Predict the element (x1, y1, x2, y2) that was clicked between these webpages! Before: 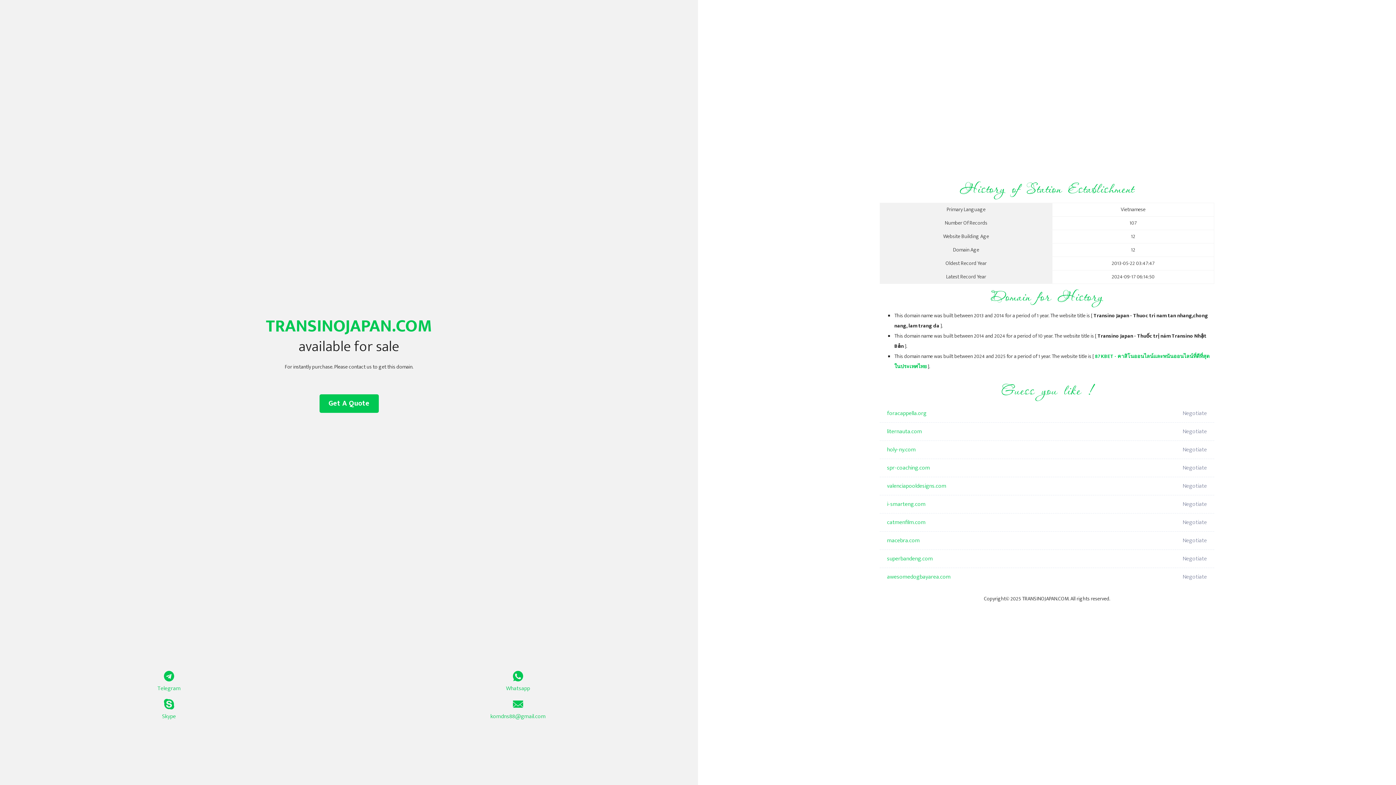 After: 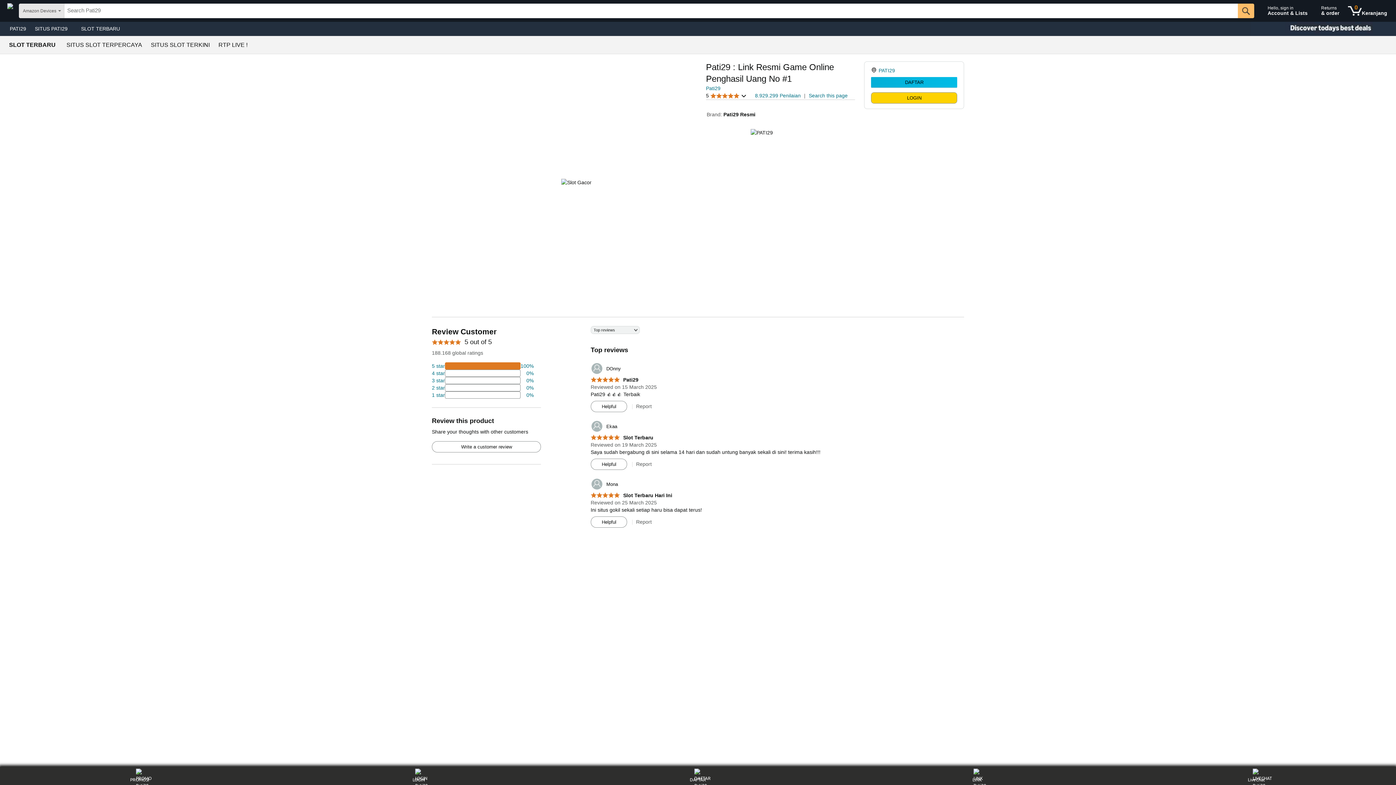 Action: bbox: (887, 495, 1098, 513) label: i-smarteng.com